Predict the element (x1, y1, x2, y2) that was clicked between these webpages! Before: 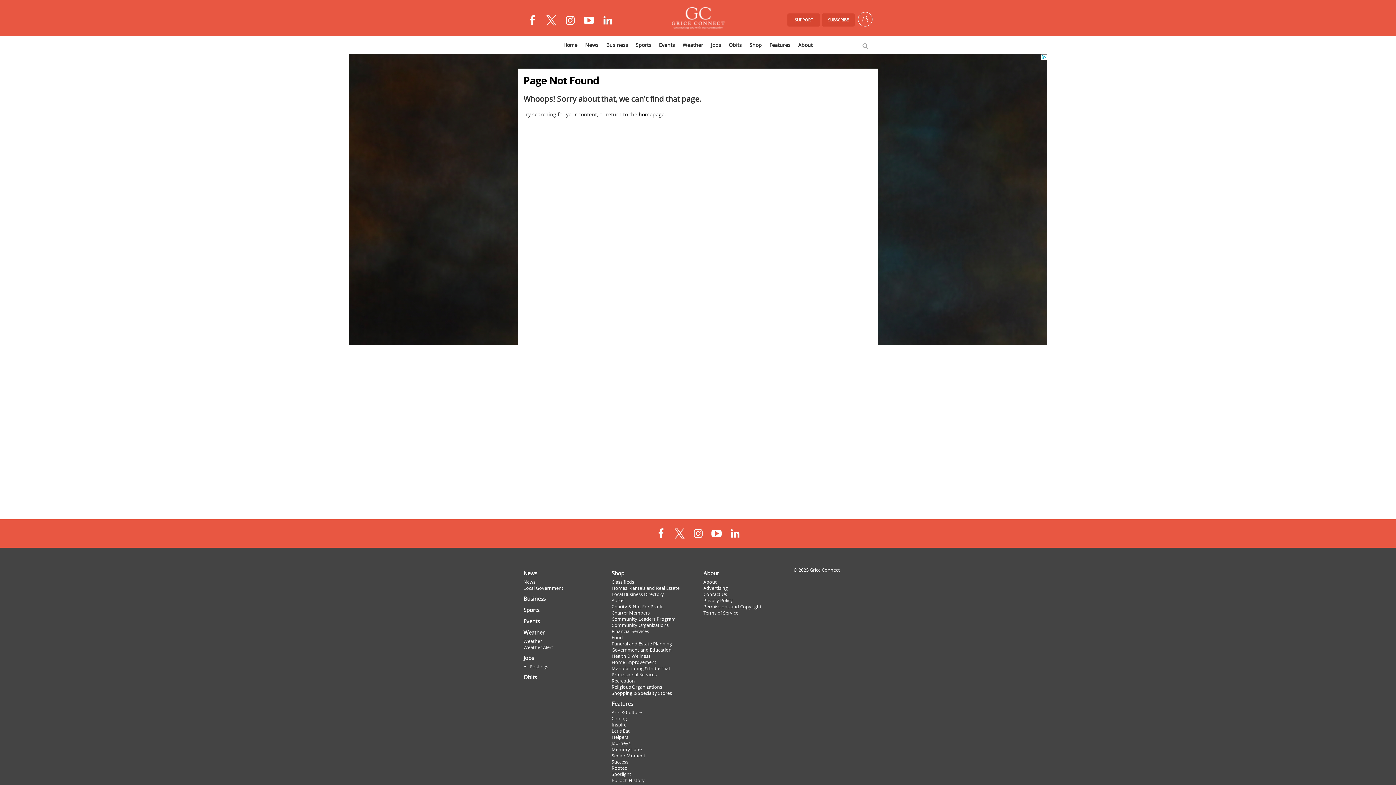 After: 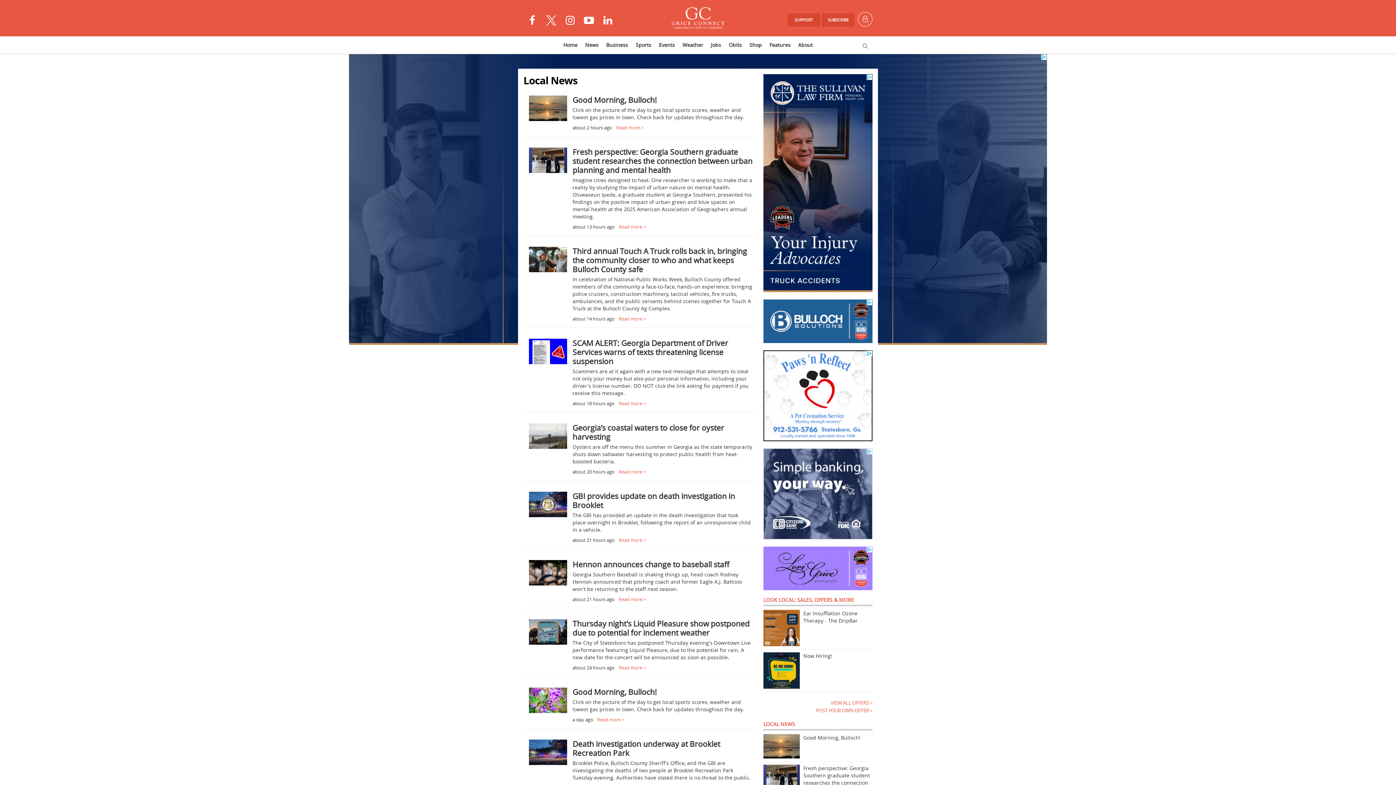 Action: bbox: (523, 579, 535, 585) label: News